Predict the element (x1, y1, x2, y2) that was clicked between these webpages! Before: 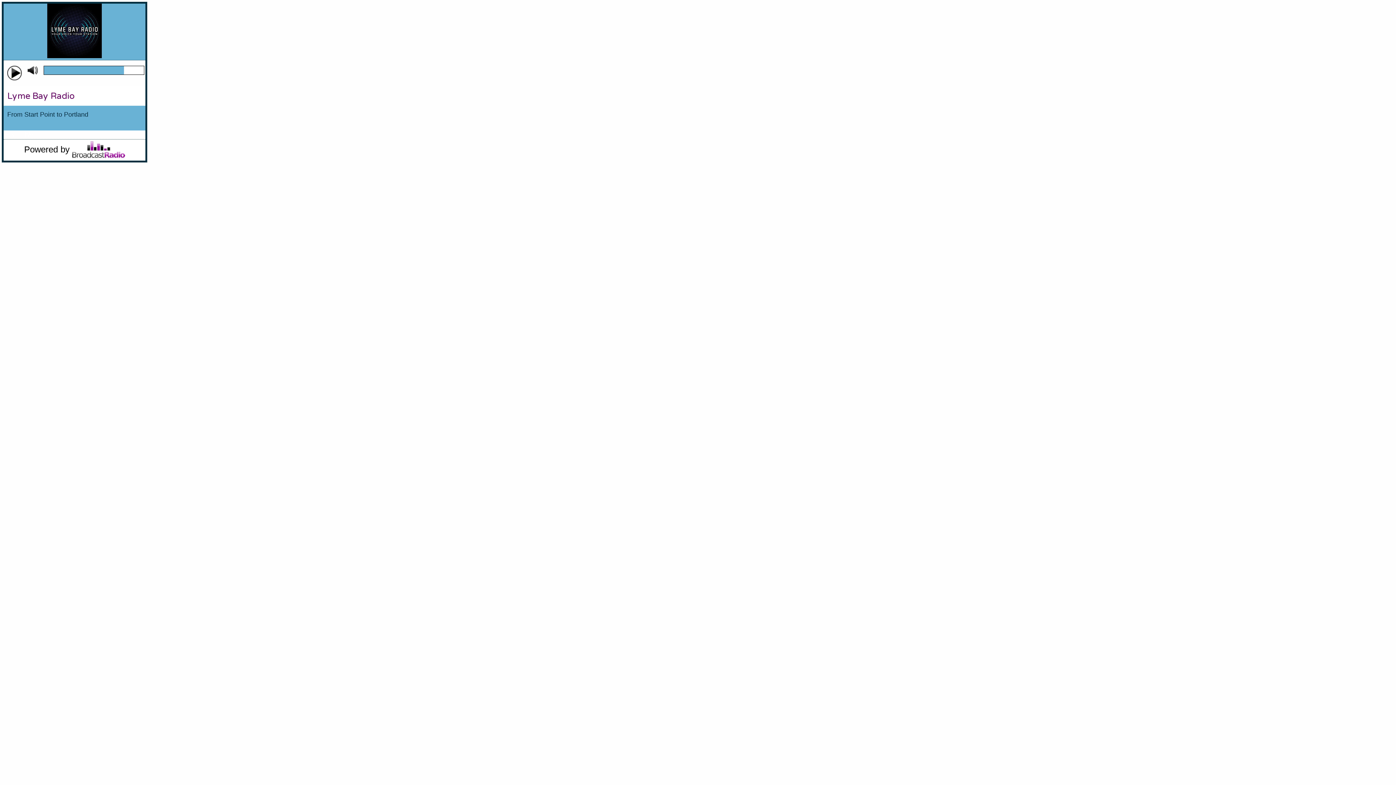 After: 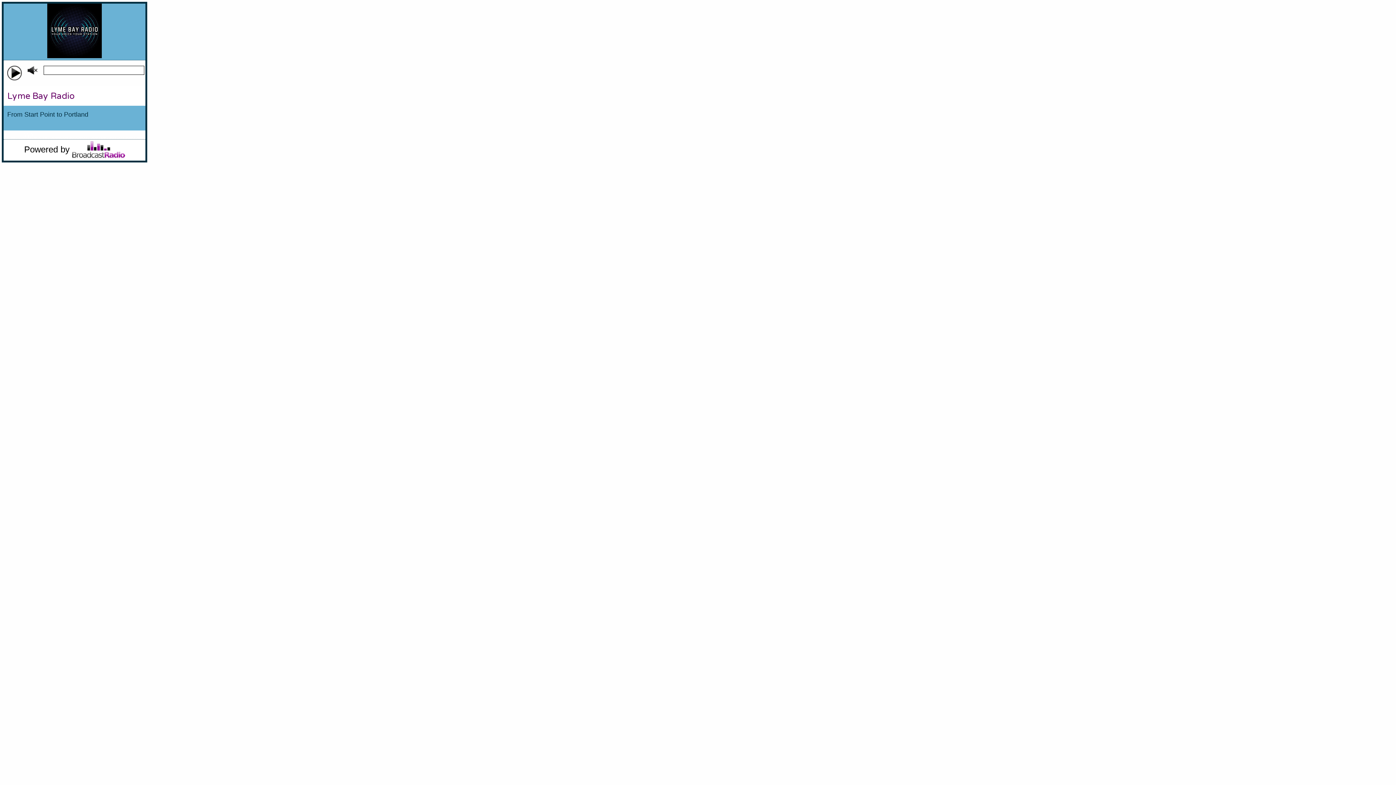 Action: bbox: (27, 66, 37, 74) label: mute